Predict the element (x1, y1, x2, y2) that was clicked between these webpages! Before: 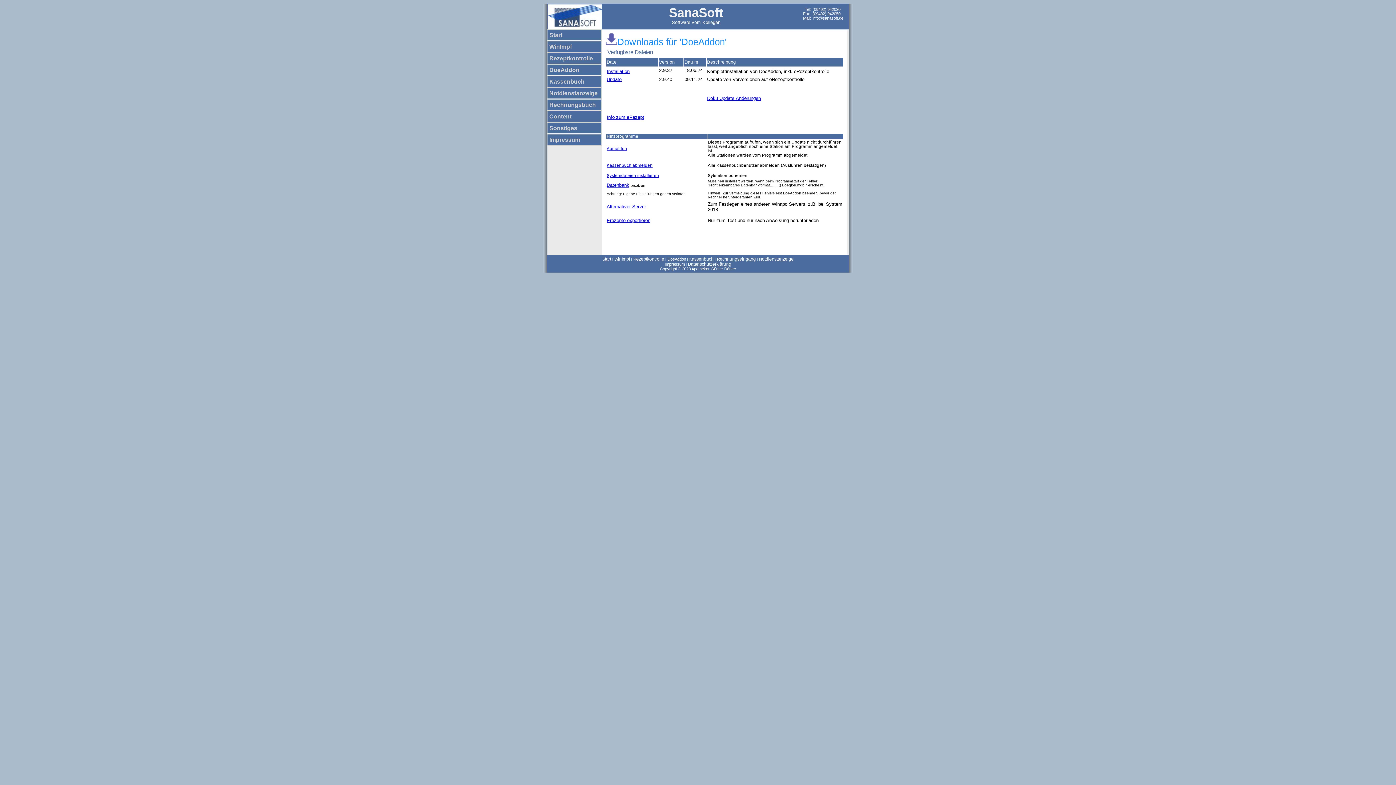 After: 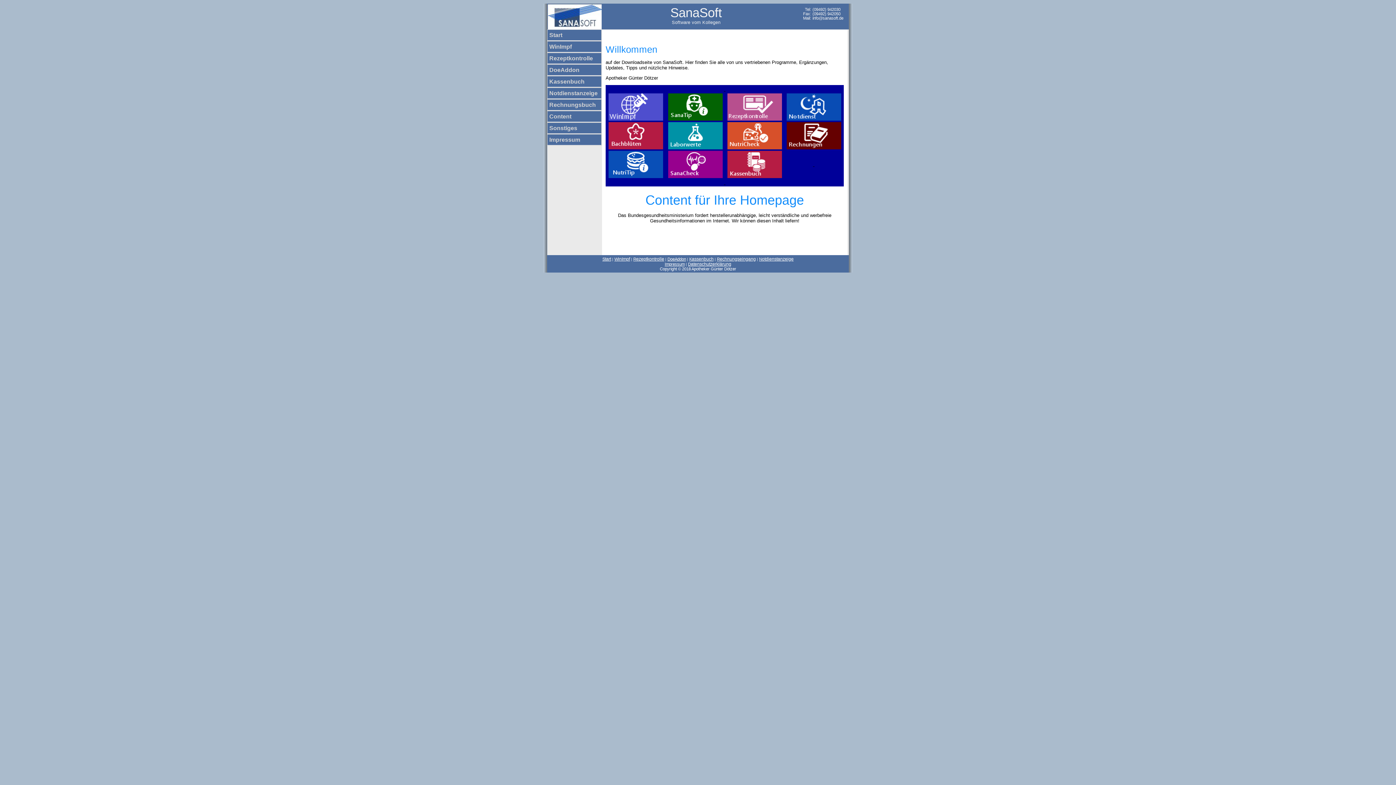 Action: bbox: (547, 29, 601, 40) label: Start